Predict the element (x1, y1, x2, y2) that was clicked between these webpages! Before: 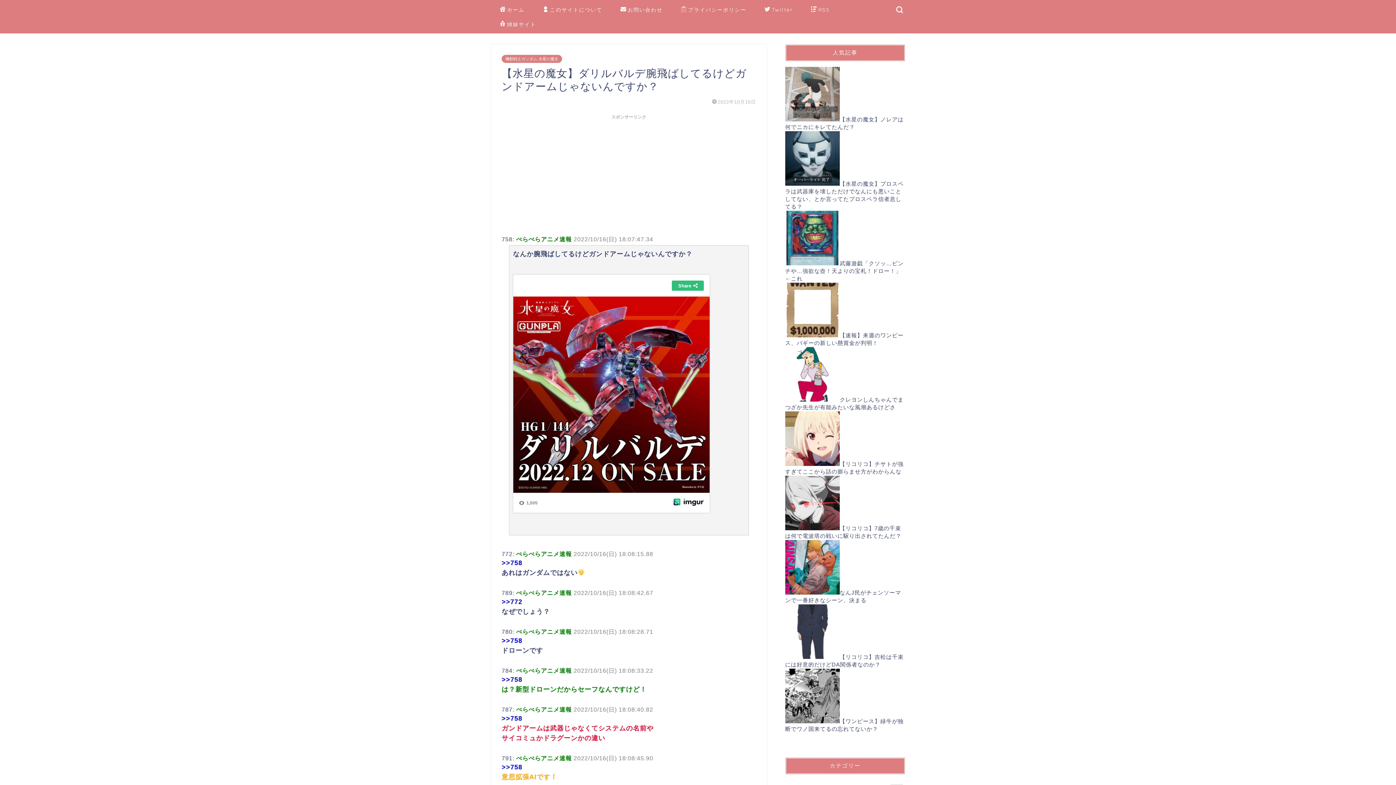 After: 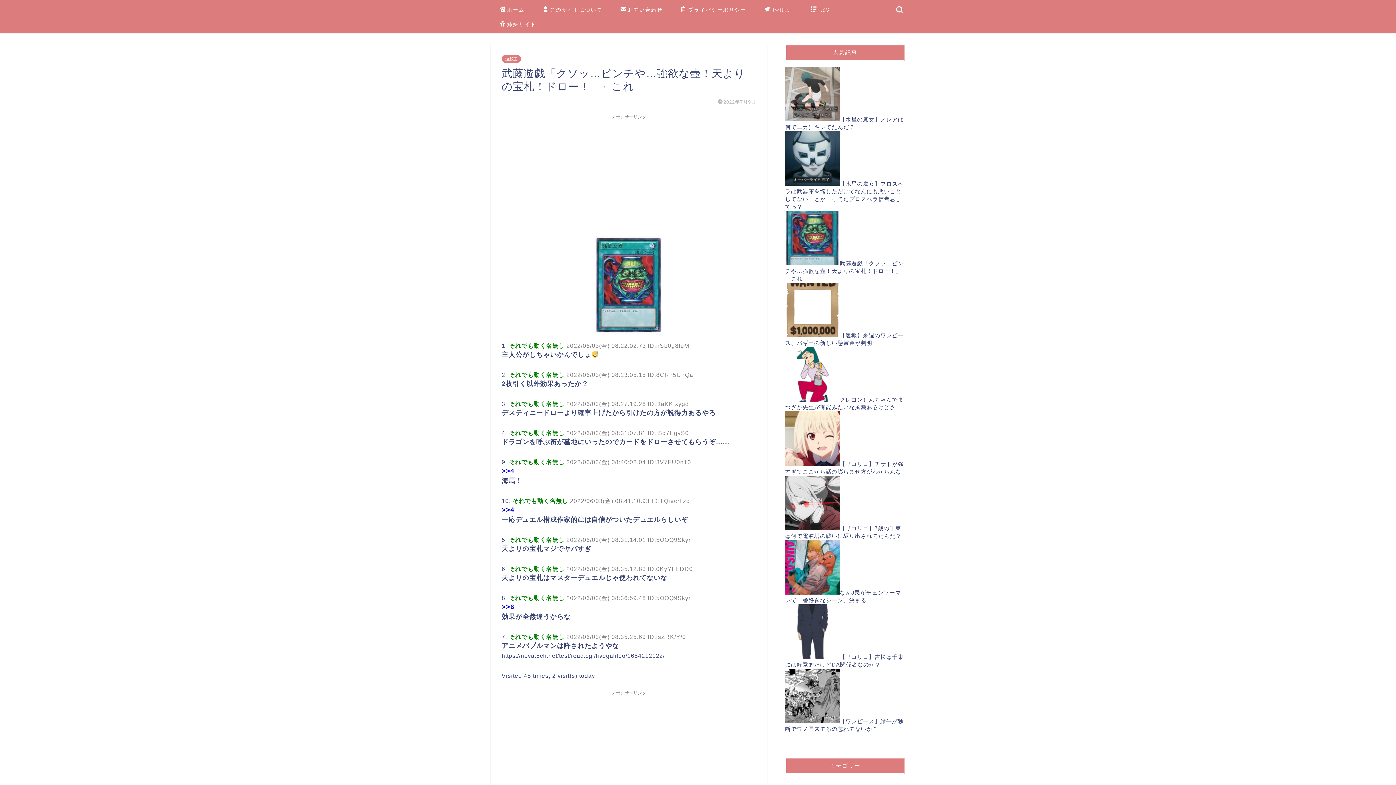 Action: bbox: (785, 260, 839, 266)